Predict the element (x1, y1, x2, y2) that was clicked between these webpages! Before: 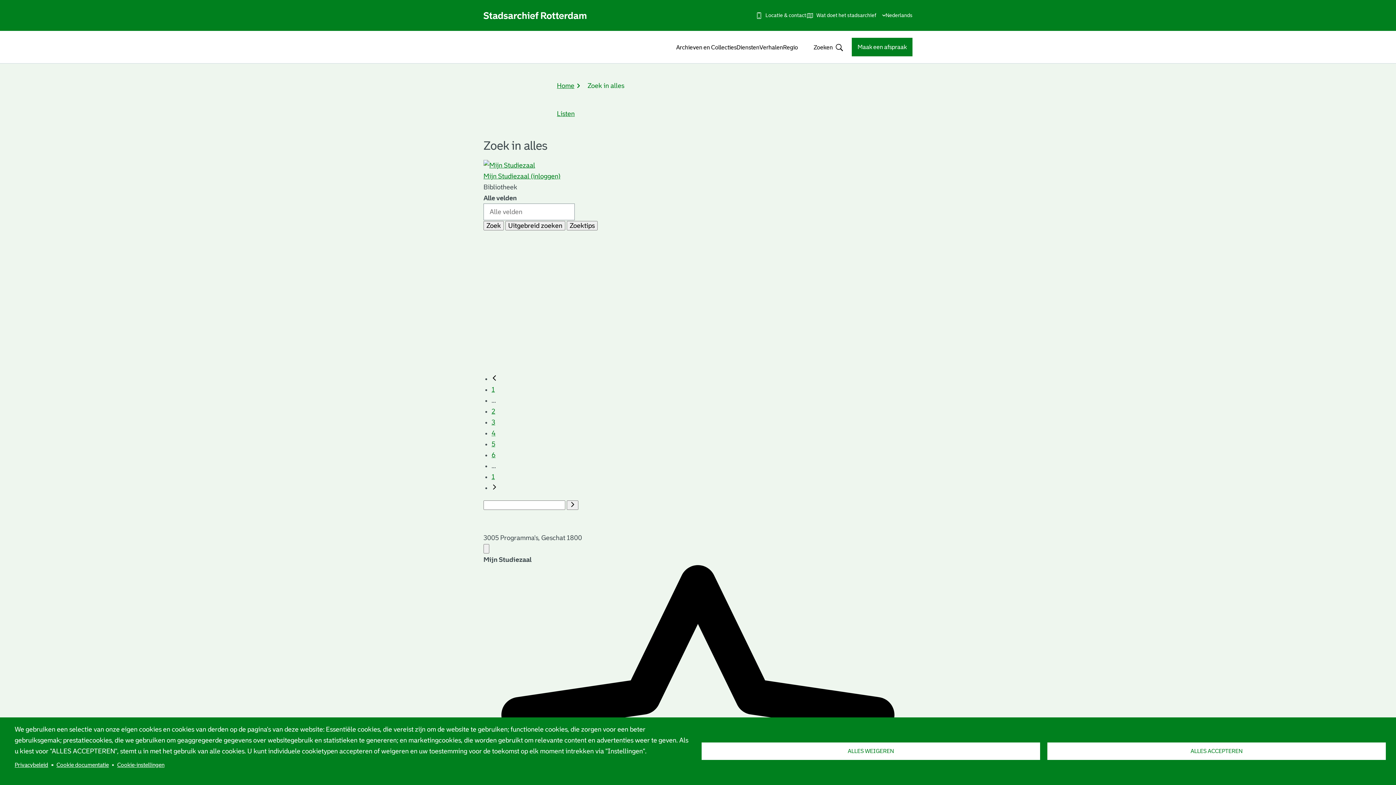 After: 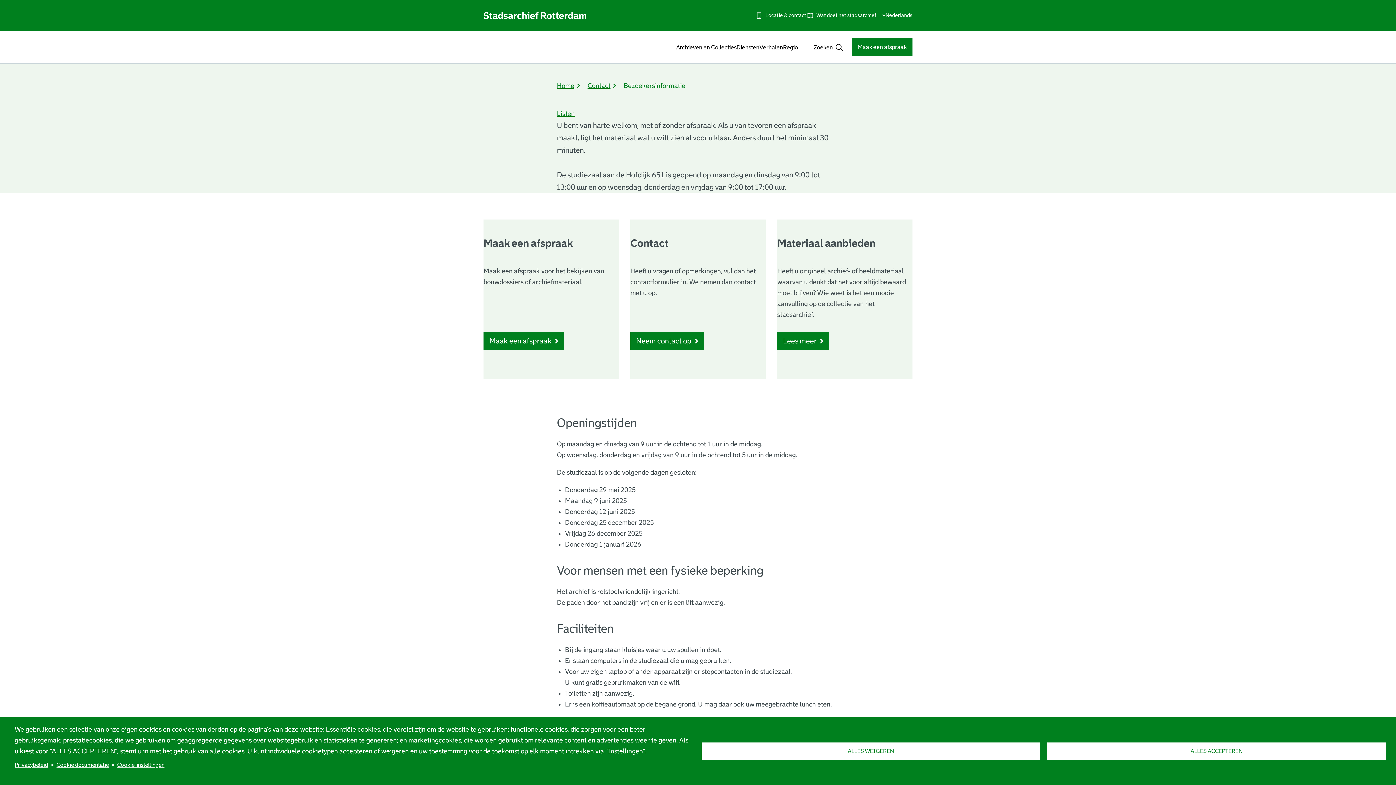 Action: label: Locatie & contact bbox: (755, 6, 806, 24)